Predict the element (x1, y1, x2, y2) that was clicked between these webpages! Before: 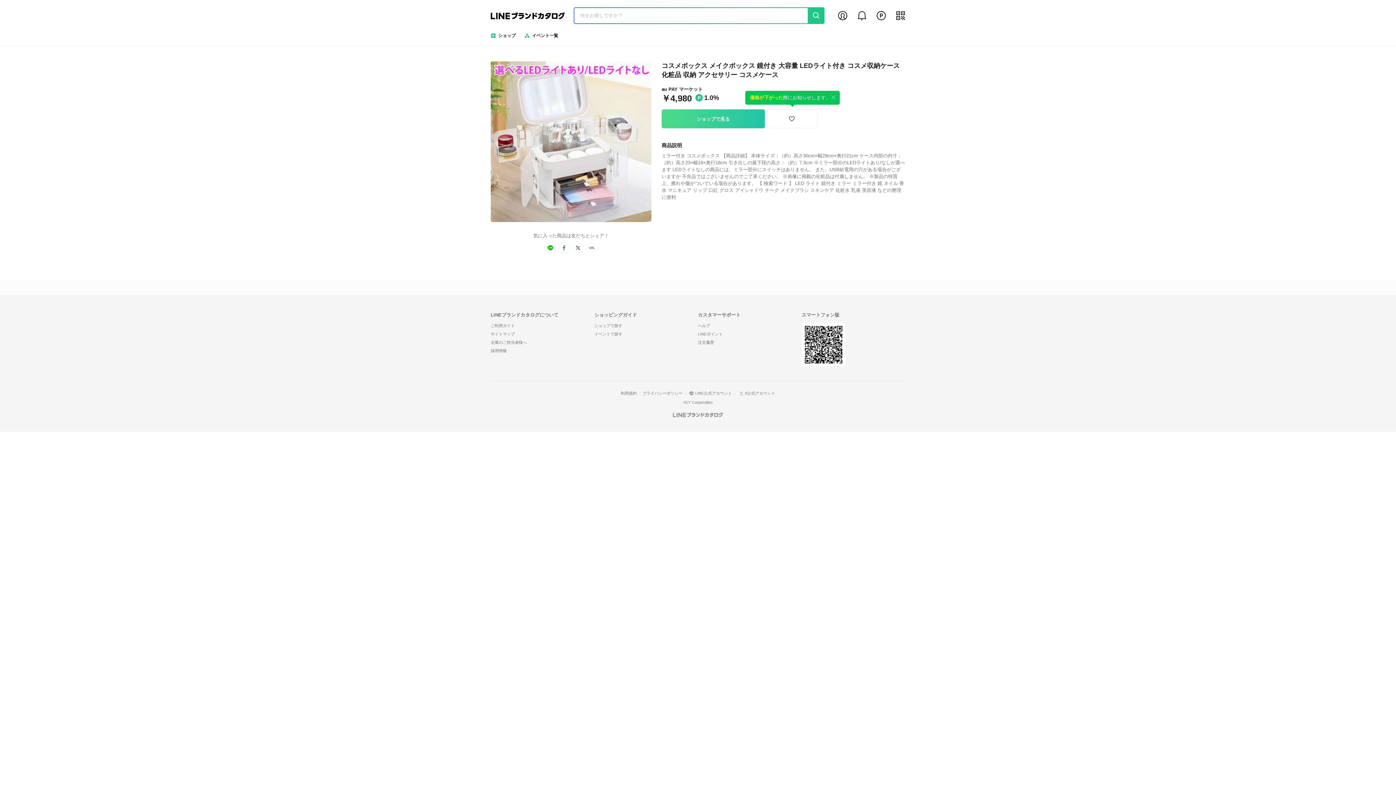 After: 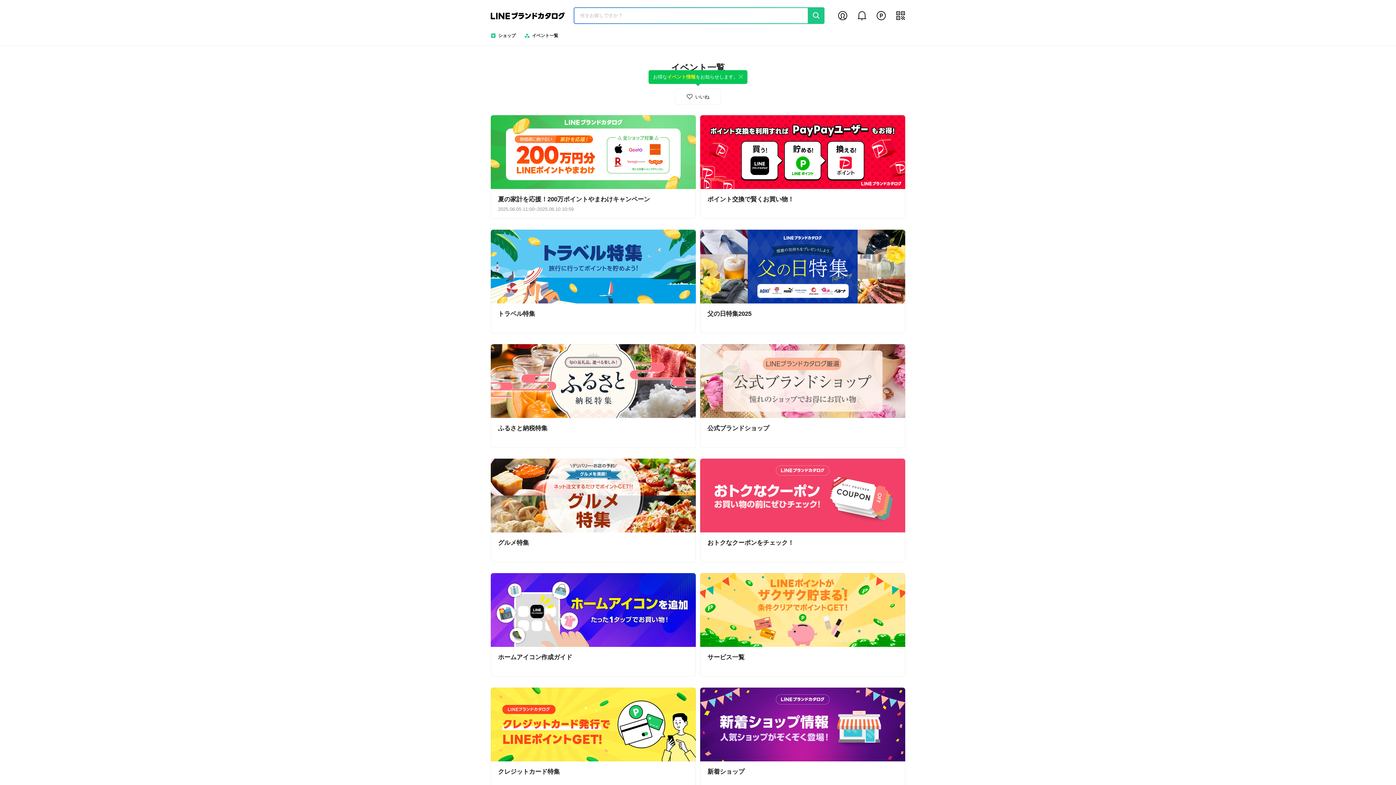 Action: label: イベント一覧 bbox: (524, 29, 560, 42)